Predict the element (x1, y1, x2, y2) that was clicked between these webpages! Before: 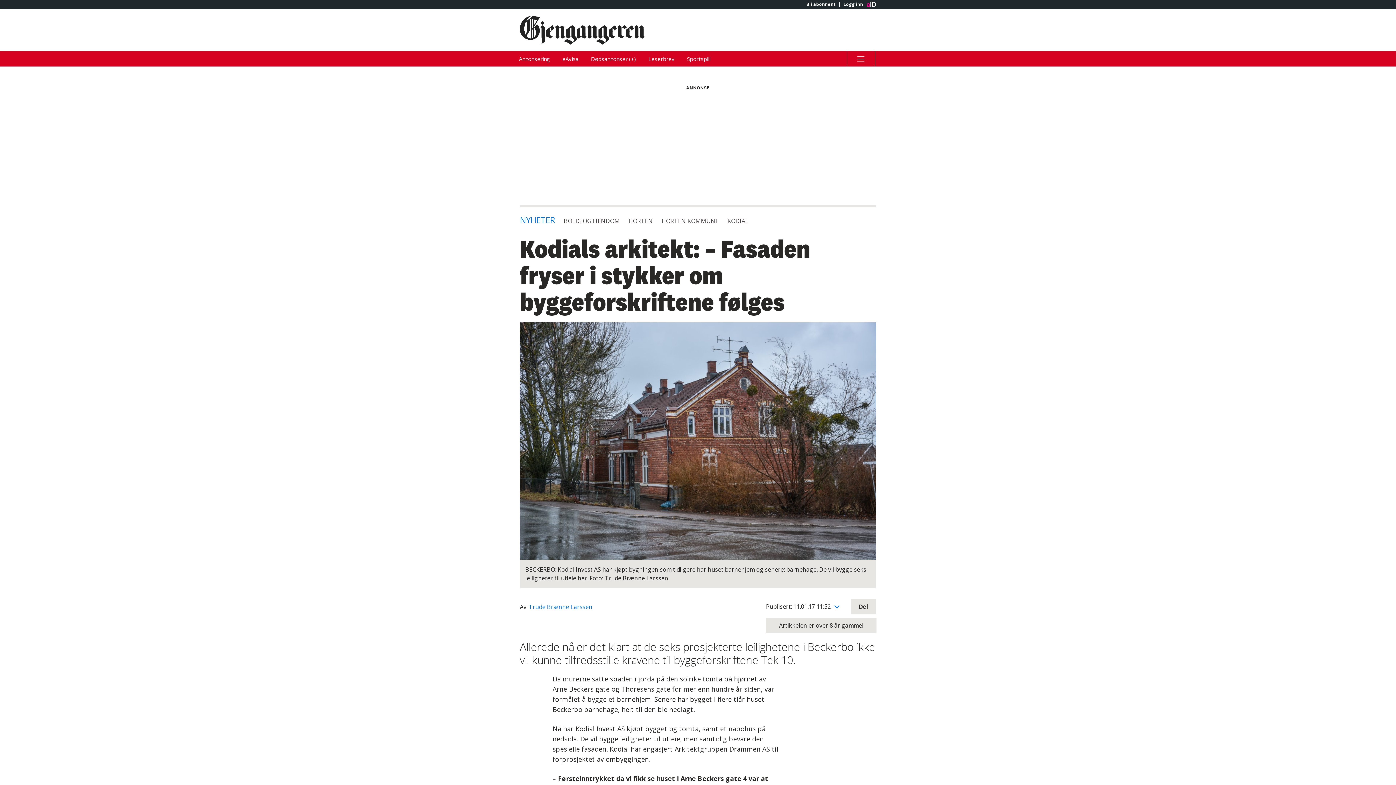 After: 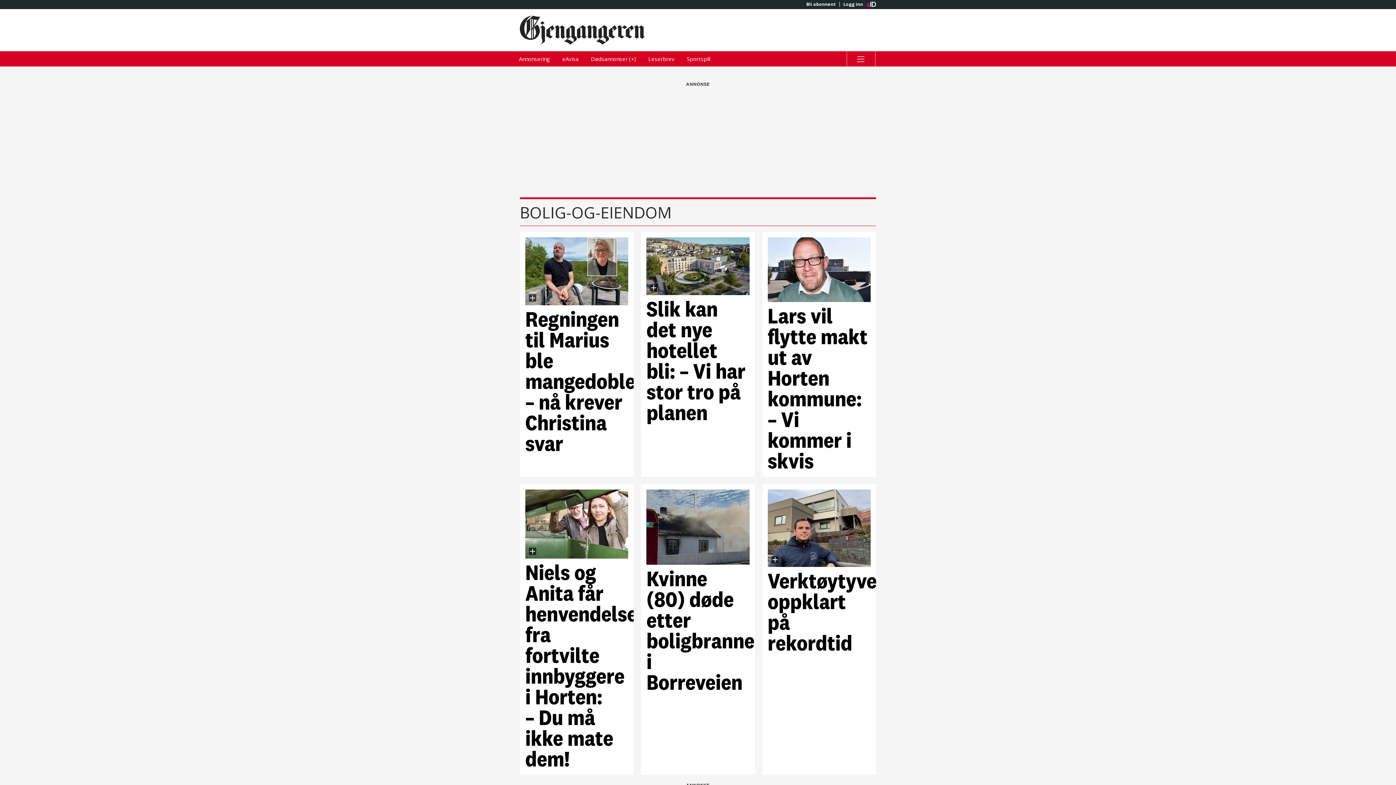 Action: bbox: (564, 217, 620, 225) label: BOLIG OG EIENDOM